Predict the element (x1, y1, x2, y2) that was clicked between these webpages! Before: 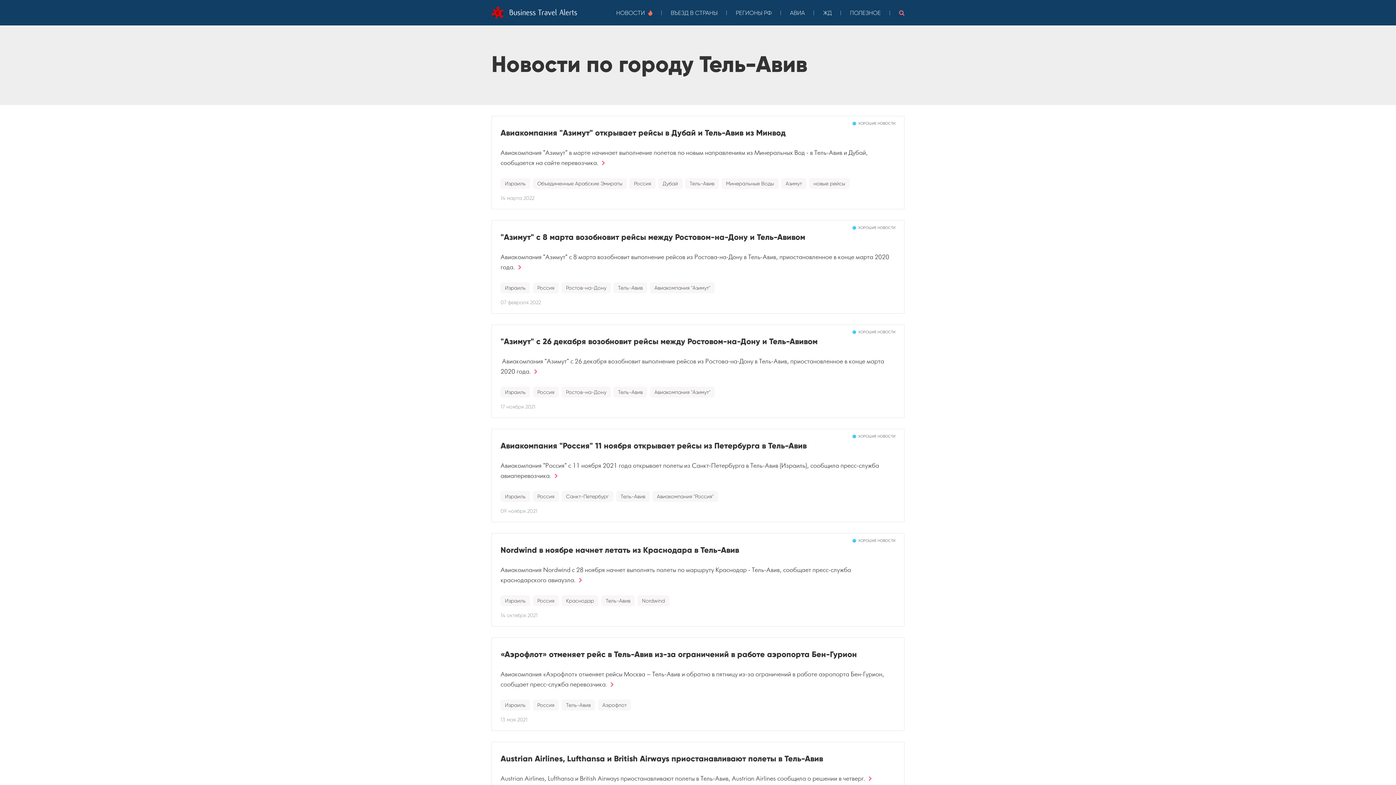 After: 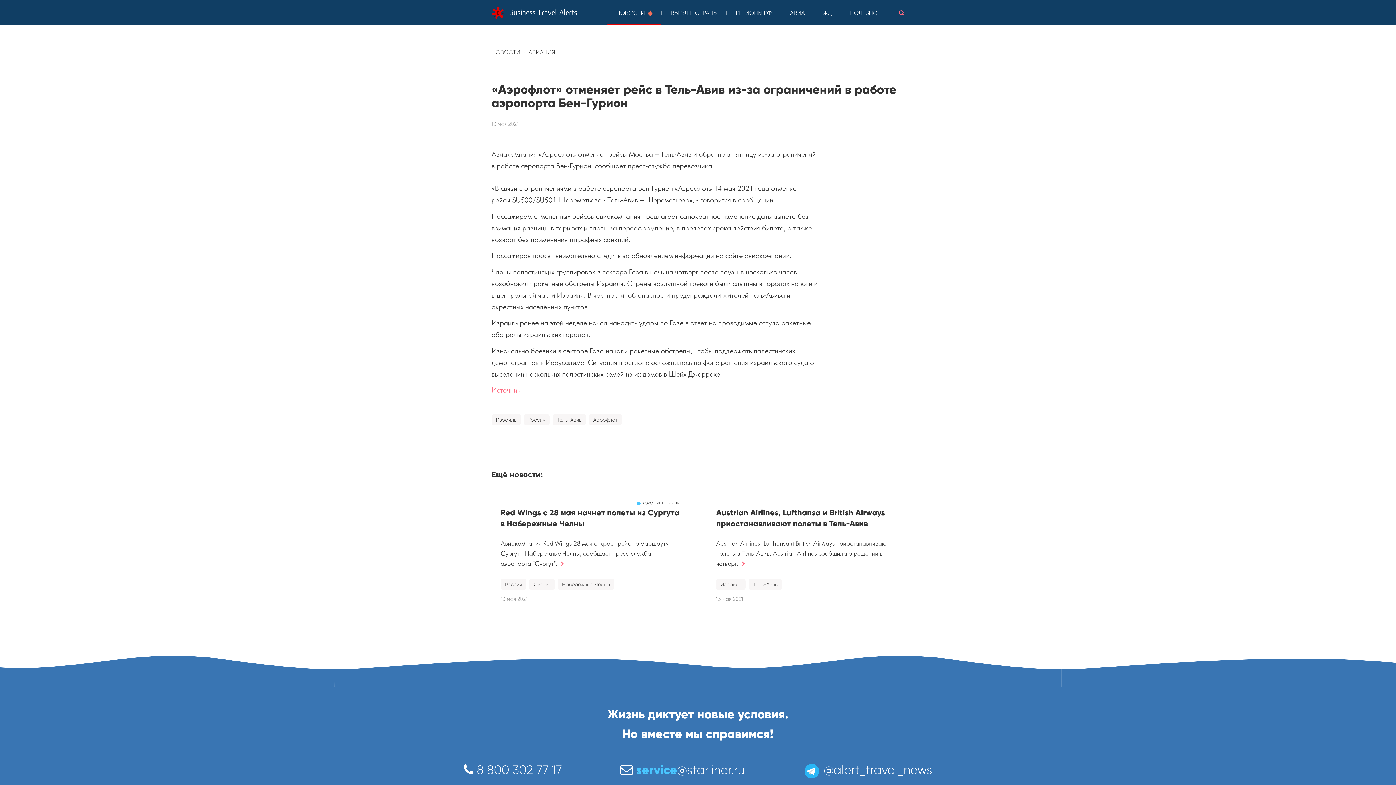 Action: bbox: (500, 649, 857, 659) label: «Аэрофлот» отменяет рейс в Тель-Авив из-за ограничений в работе аэропорта Бен-Гурион